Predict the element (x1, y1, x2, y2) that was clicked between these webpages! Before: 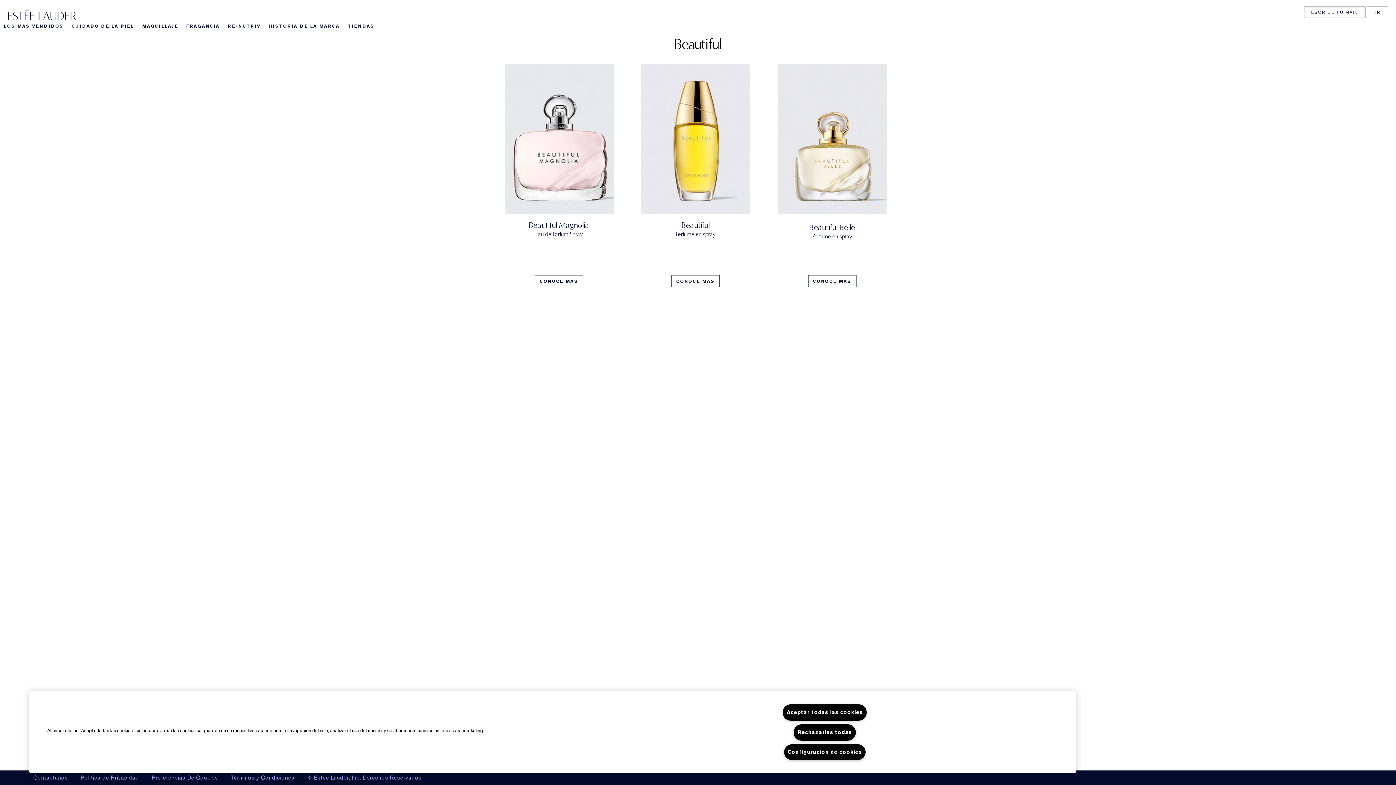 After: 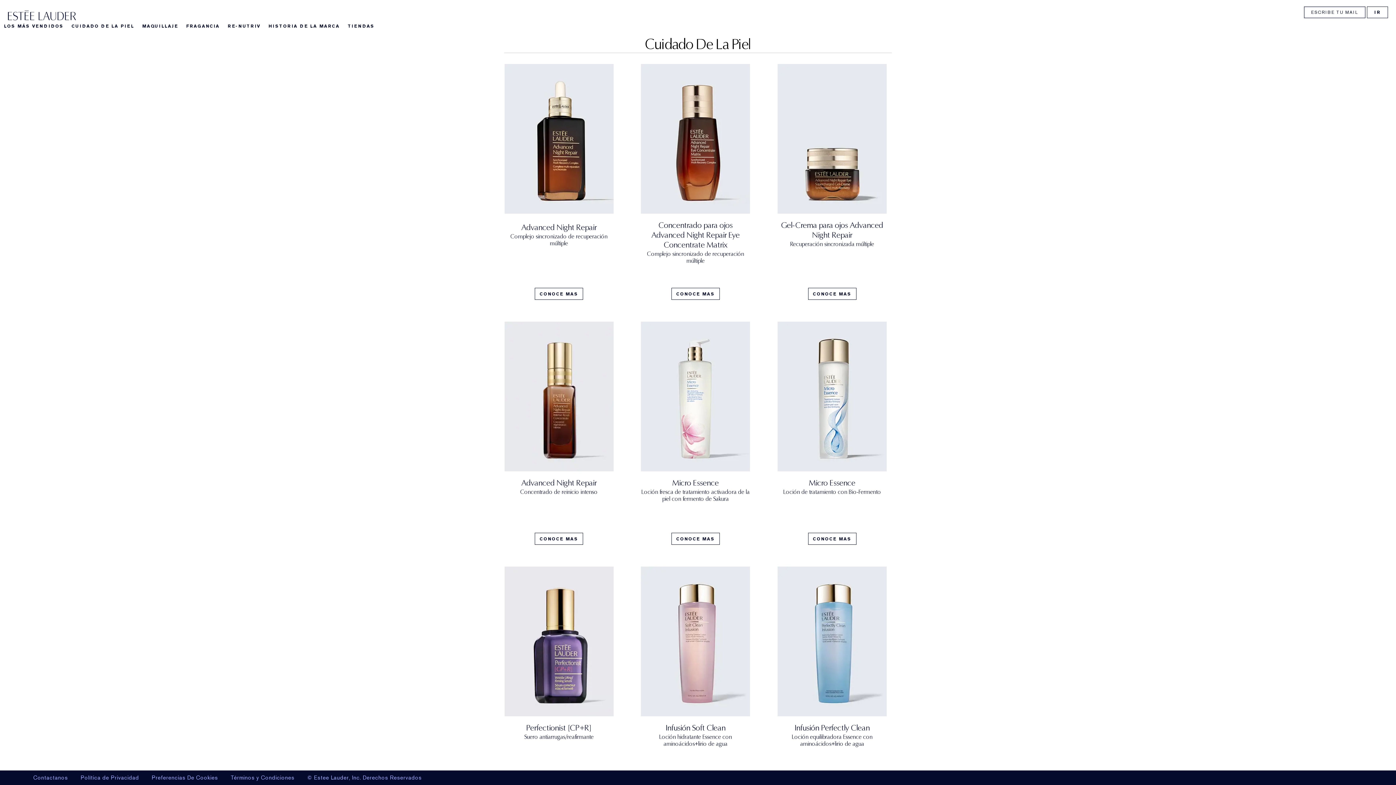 Action: label: CUIDADO DE LA PIEL bbox: (71, 23, 134, 29)